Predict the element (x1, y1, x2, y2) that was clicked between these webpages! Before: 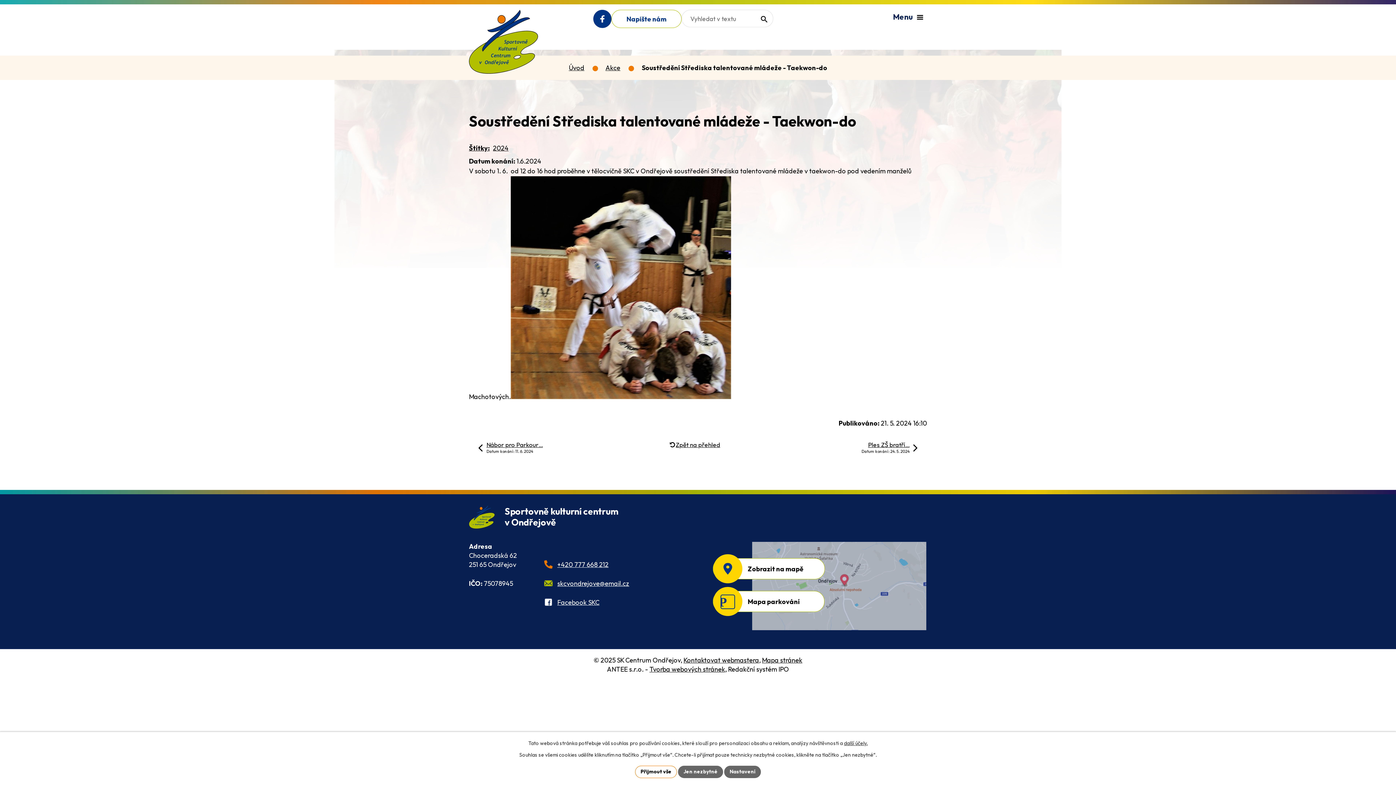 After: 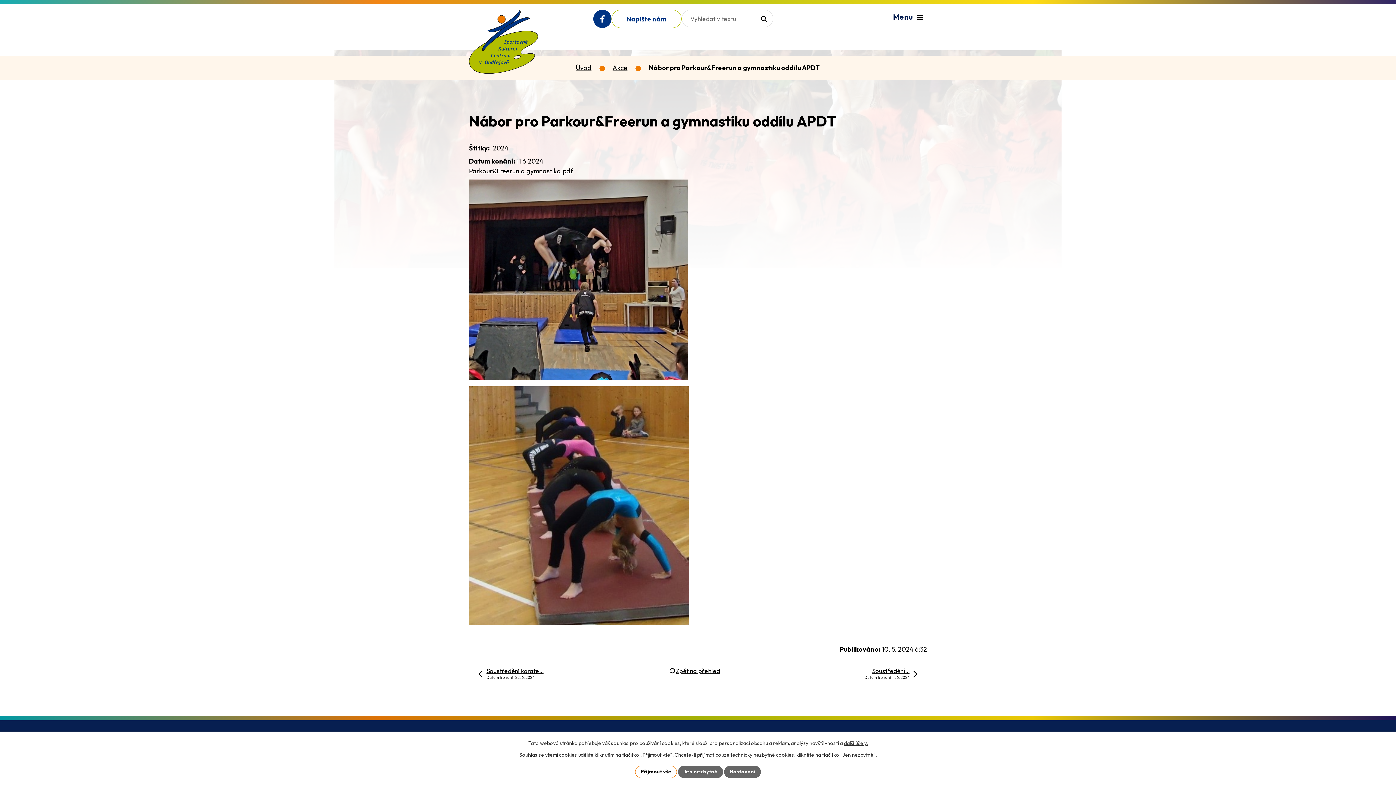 Action: label: Nábor pro Parkour…
Datum konání: 11. 6. 2024 bbox: (478, 441, 542, 454)